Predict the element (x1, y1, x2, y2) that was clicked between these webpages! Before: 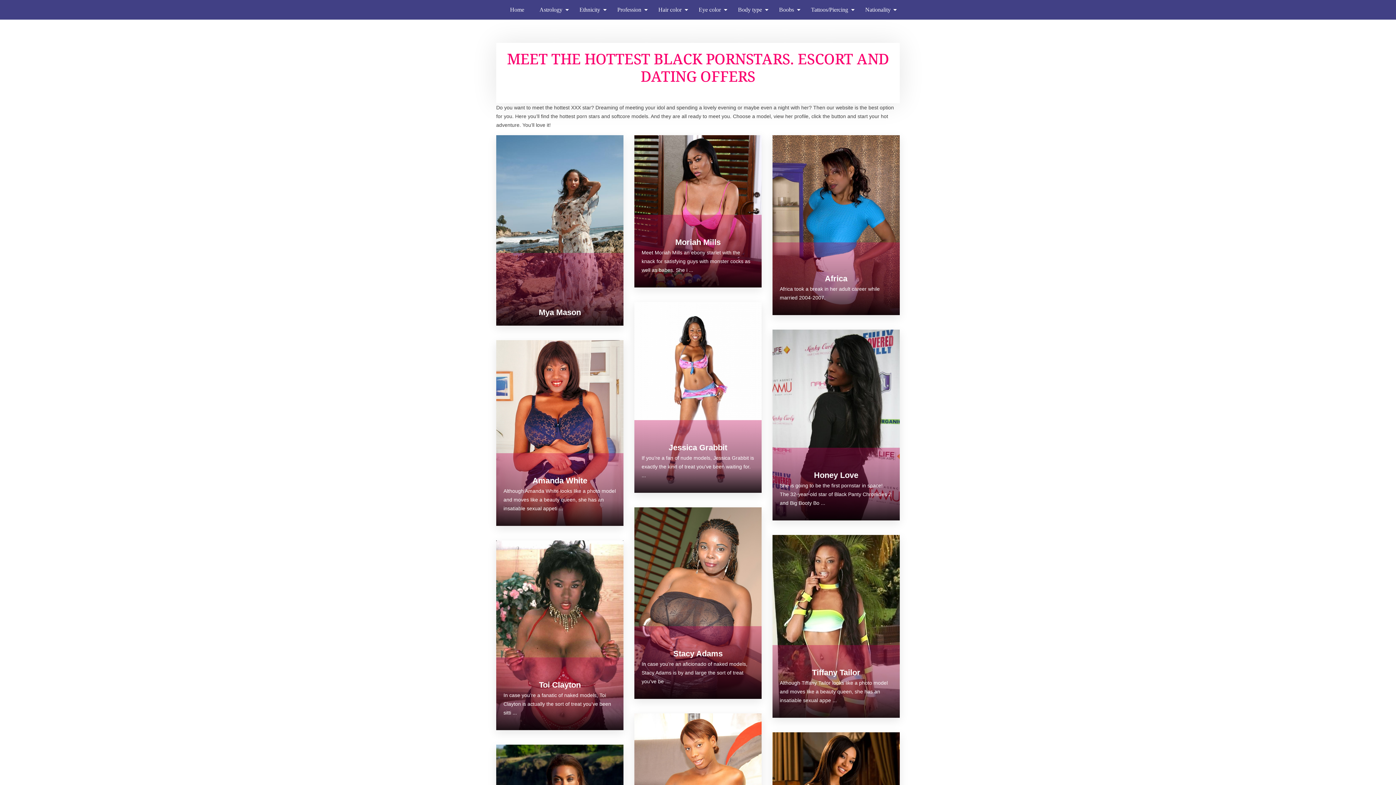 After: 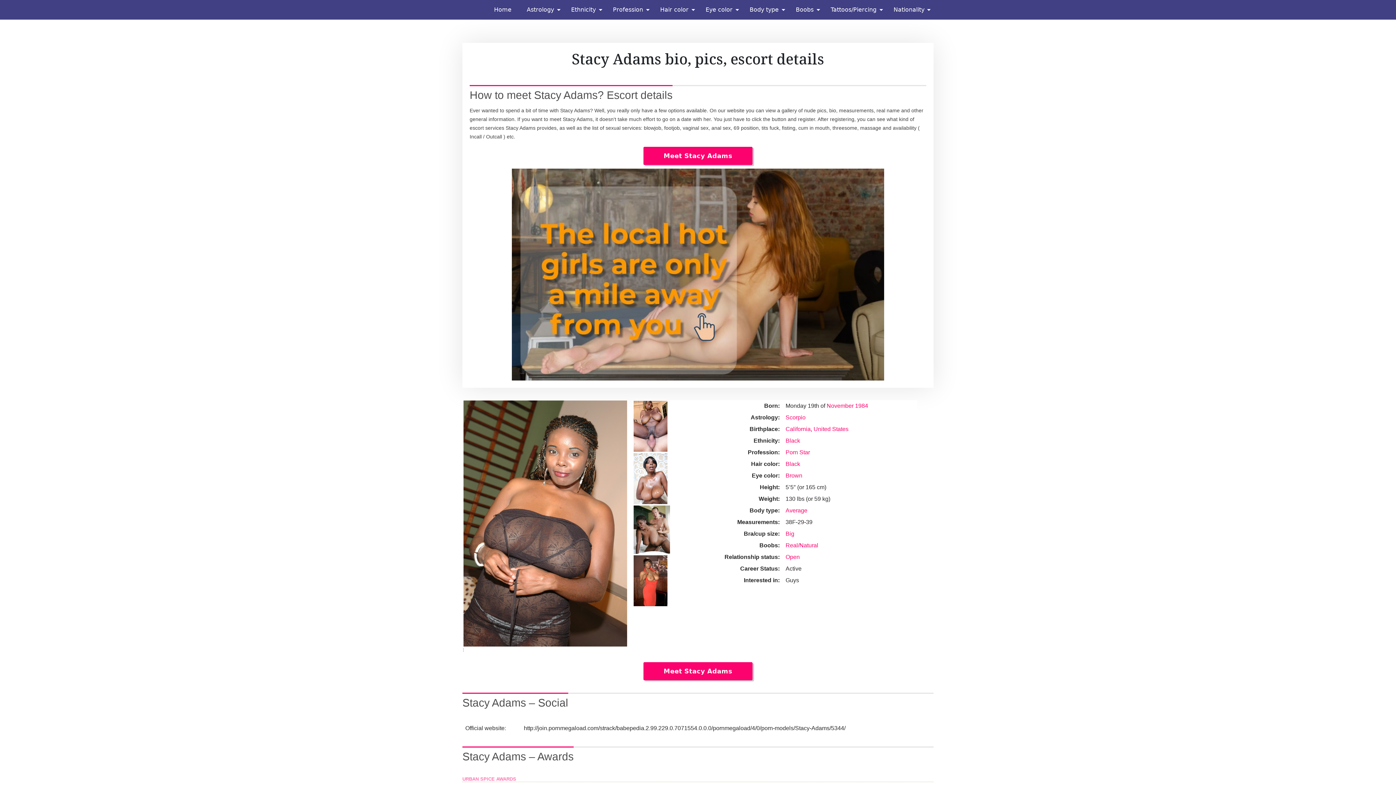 Action: bbox: (634, 599, 761, 605)